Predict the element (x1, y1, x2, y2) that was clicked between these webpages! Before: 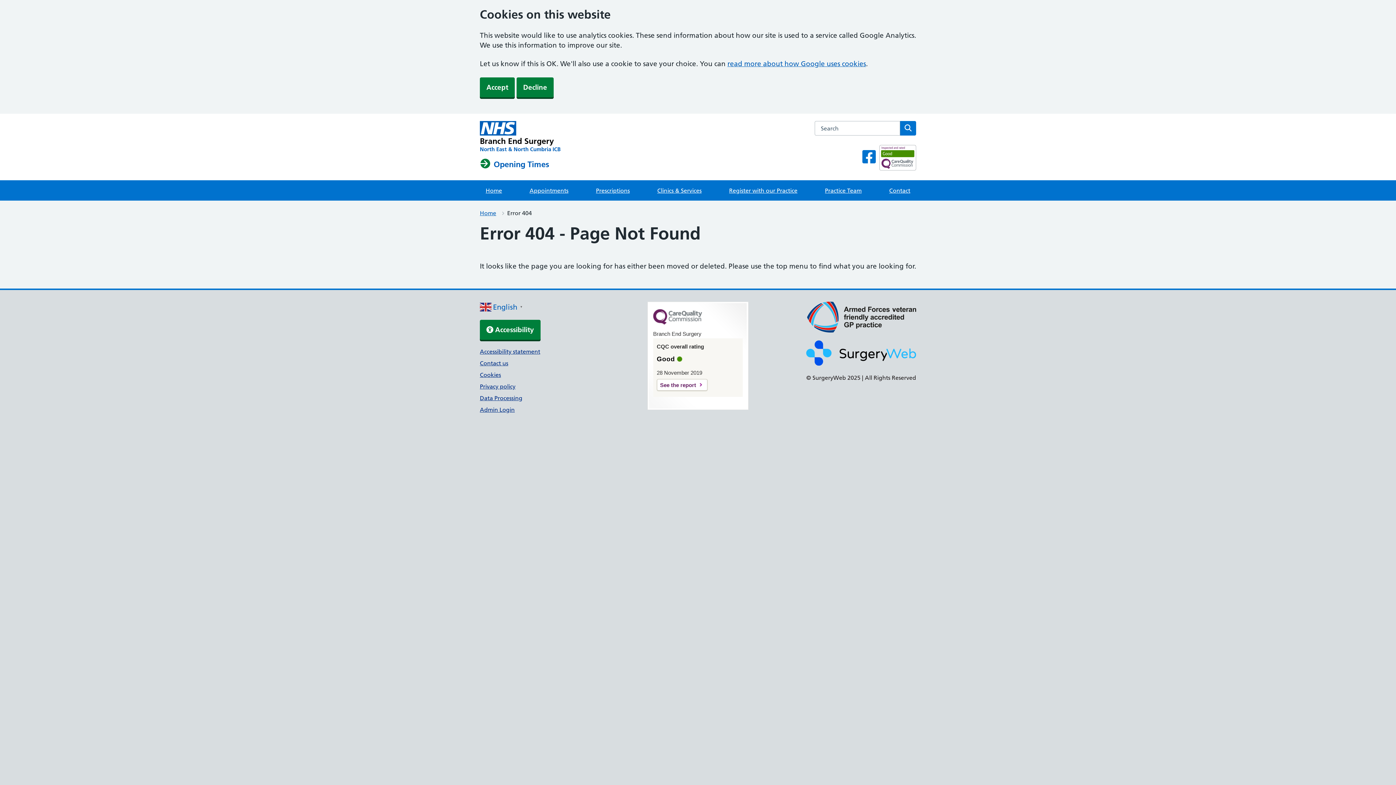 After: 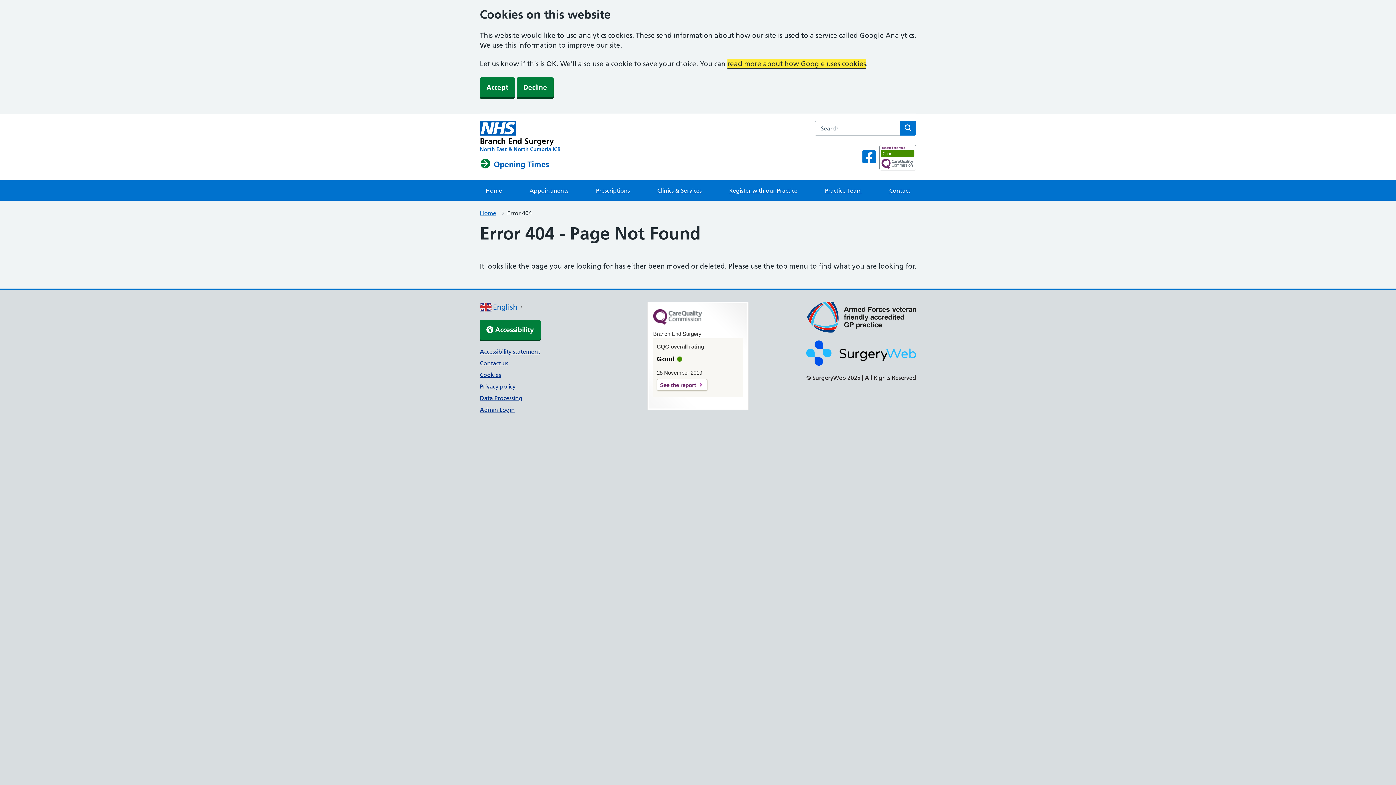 Action: bbox: (727, 59, 866, 68) label: read more about how Google uses cookies